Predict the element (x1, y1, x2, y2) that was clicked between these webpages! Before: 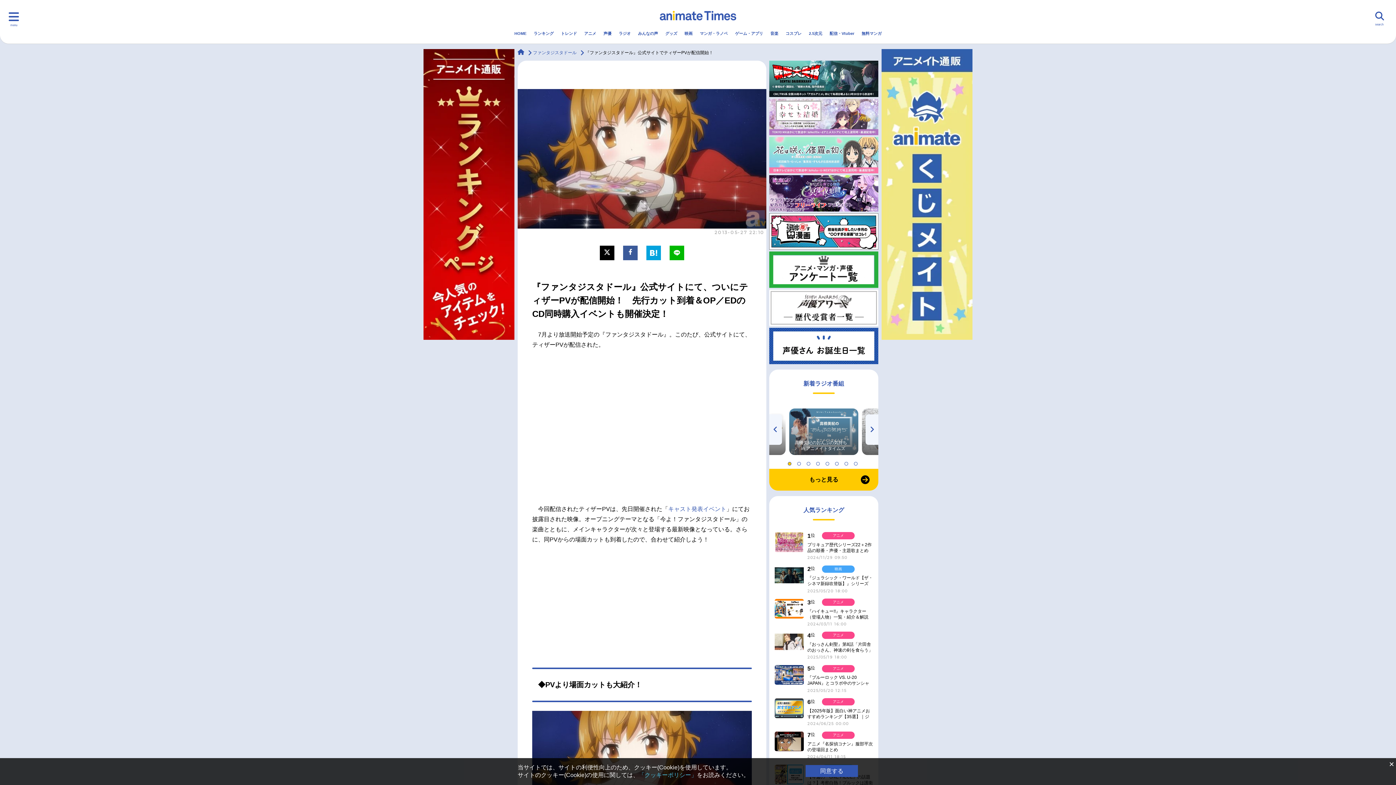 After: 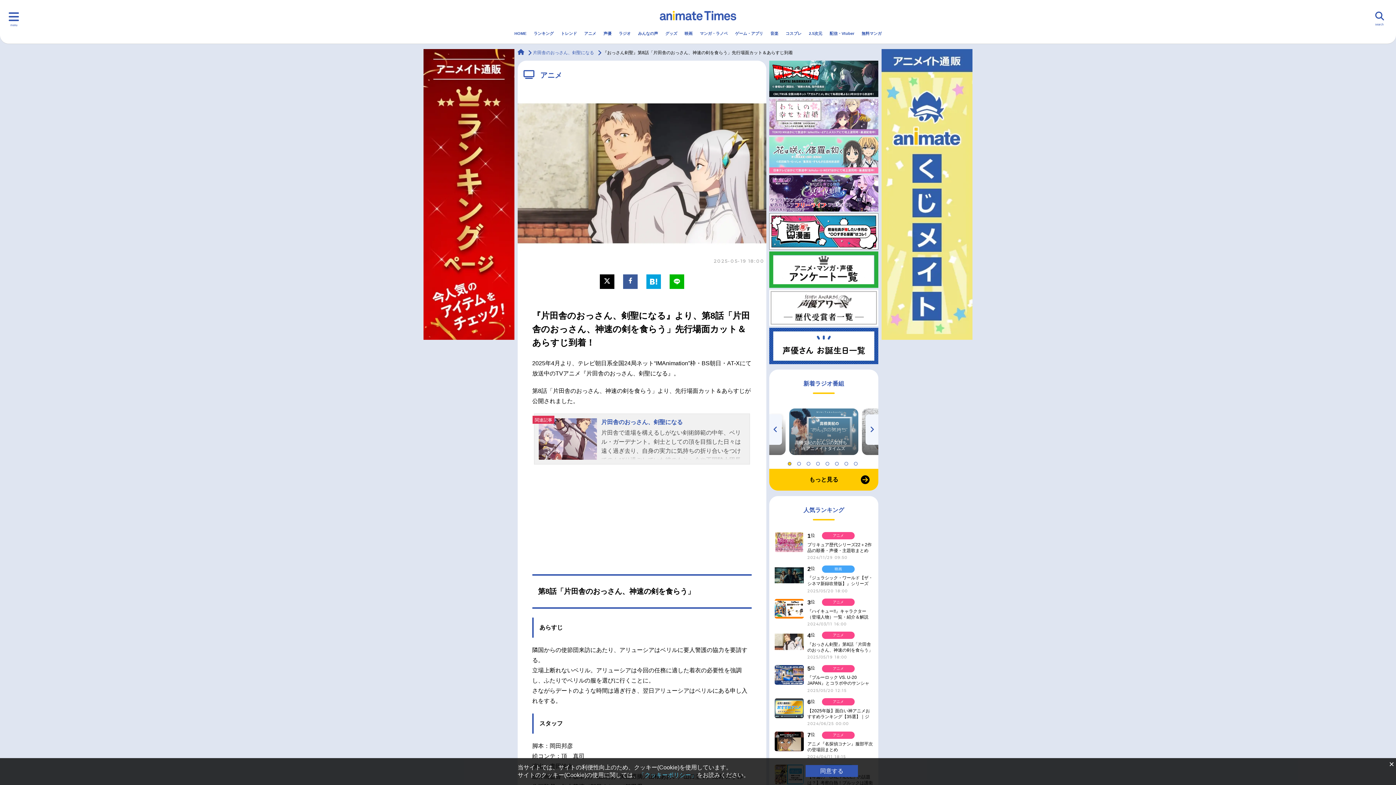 Action: bbox: (769, 629, 878, 662) label: 4
位
『おっさん剣聖』第8話「片田舎のおっさん、神速の剣を食らう」先行場面カット＆あらすじ到着
2025/05/19 18:00
アニメ